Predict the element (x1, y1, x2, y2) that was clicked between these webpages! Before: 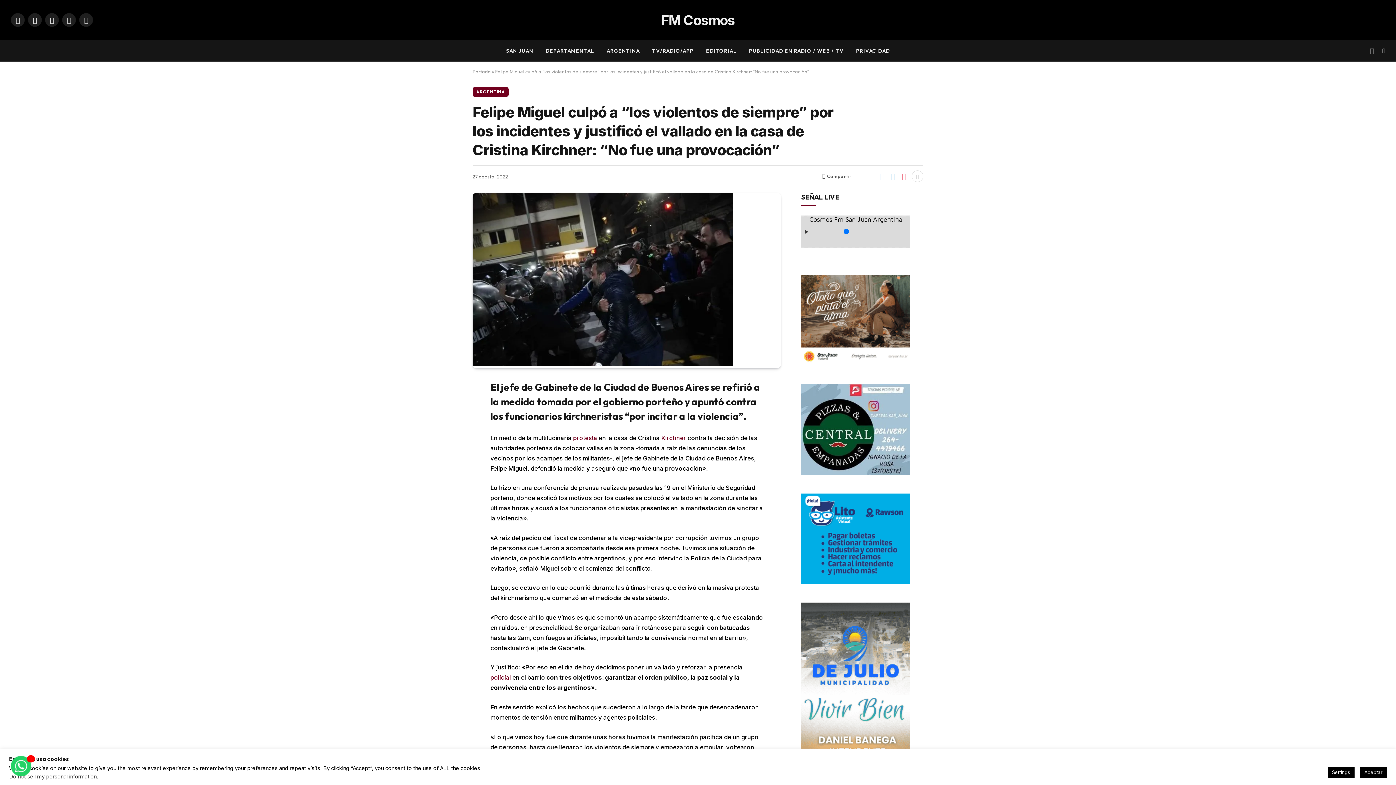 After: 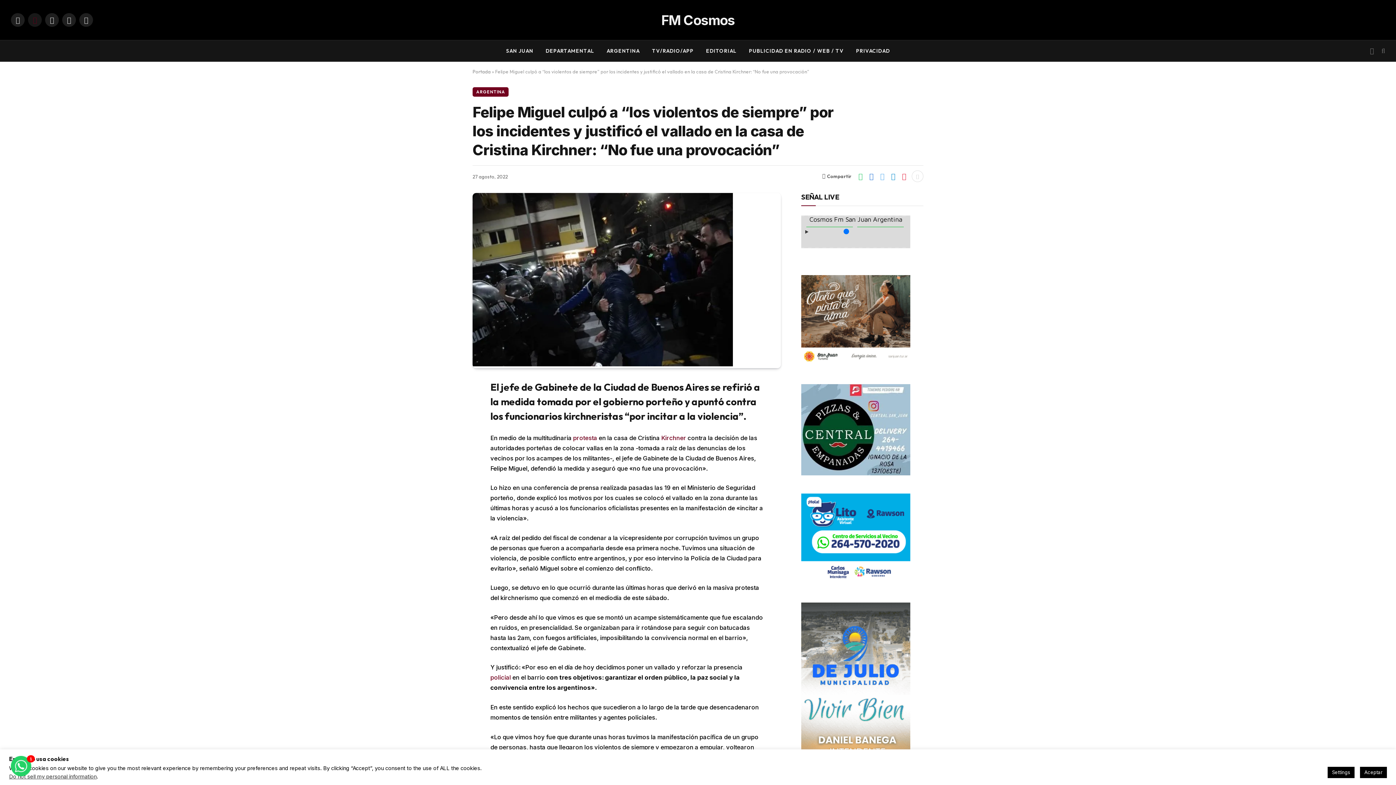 Action: bbox: (28, 13, 41, 26) label: Instagram